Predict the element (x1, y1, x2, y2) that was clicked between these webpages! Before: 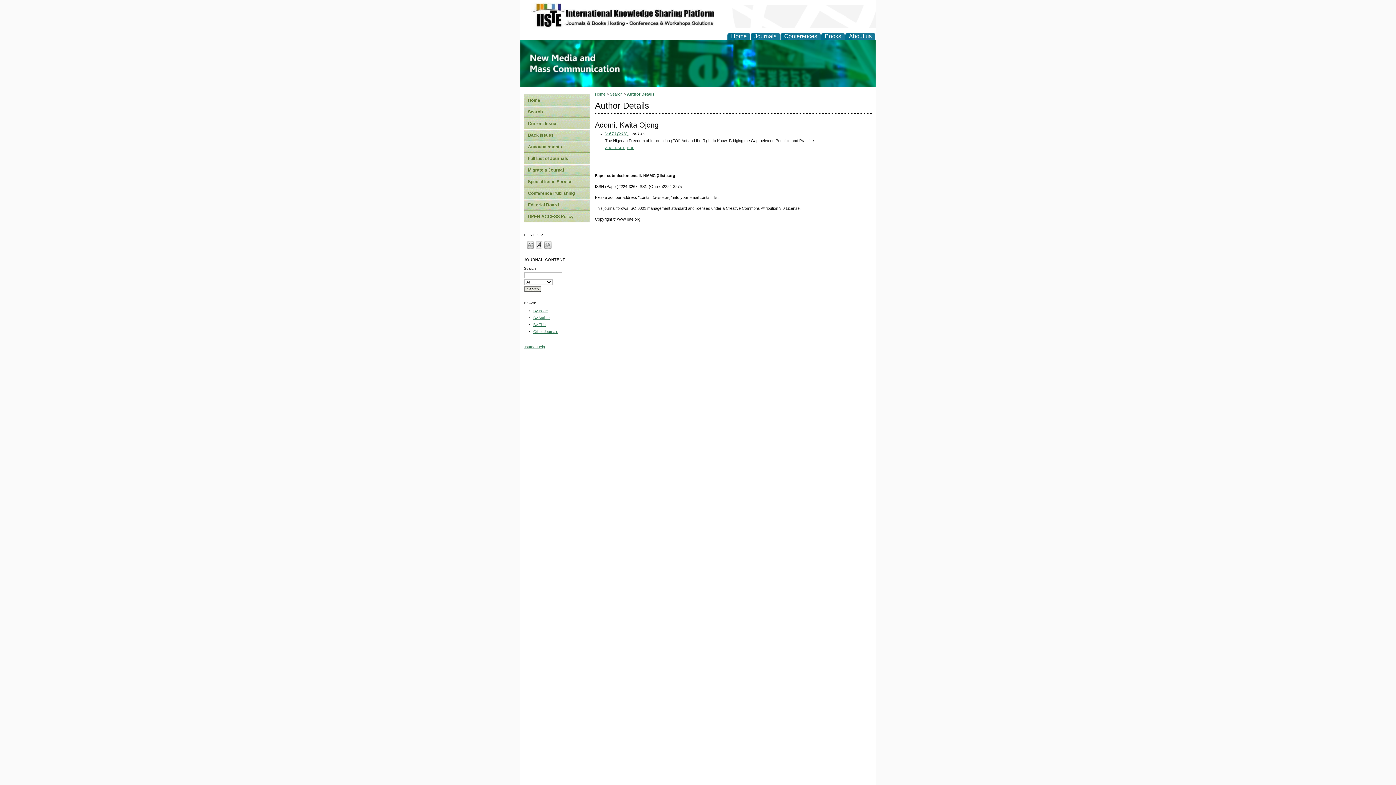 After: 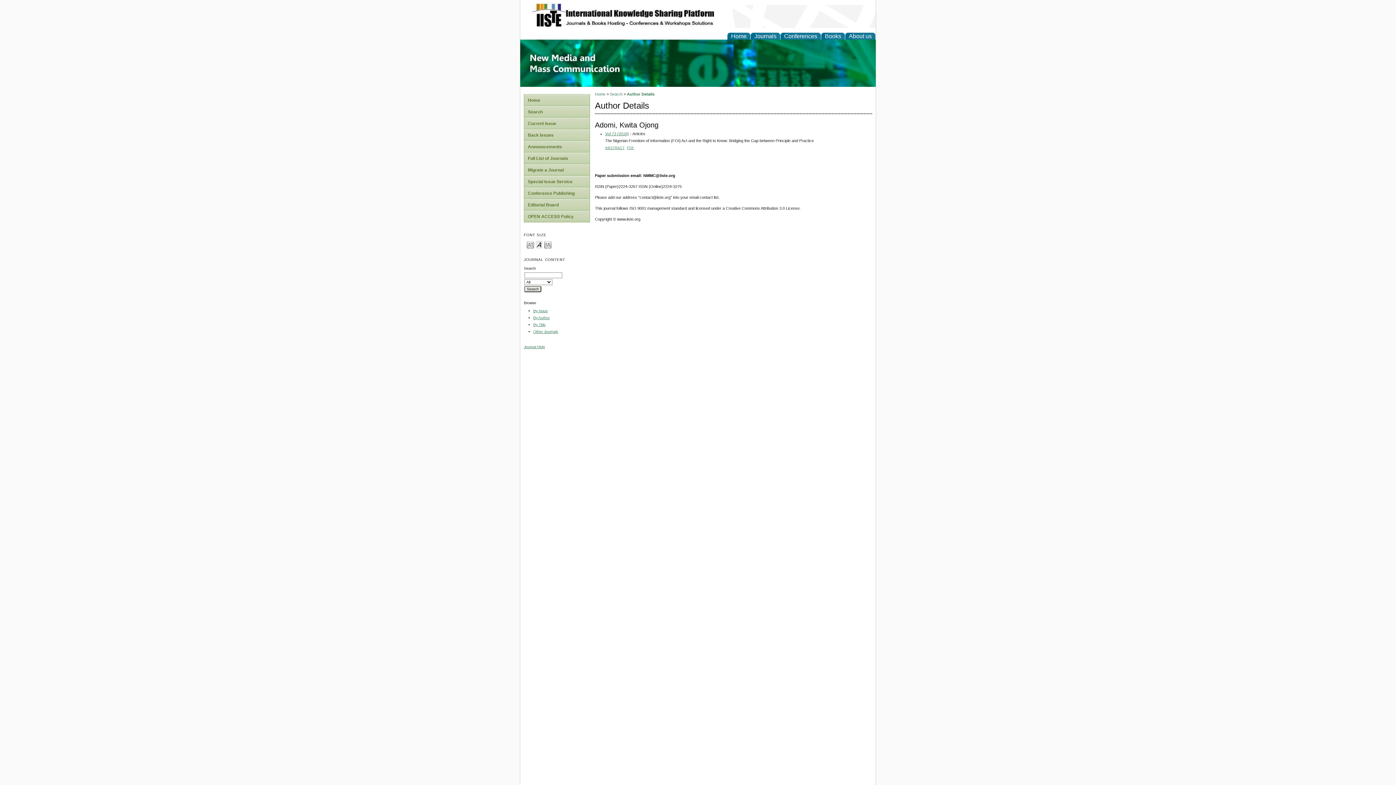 Action: label: Make font size default bbox: (535, 240, 542, 248)